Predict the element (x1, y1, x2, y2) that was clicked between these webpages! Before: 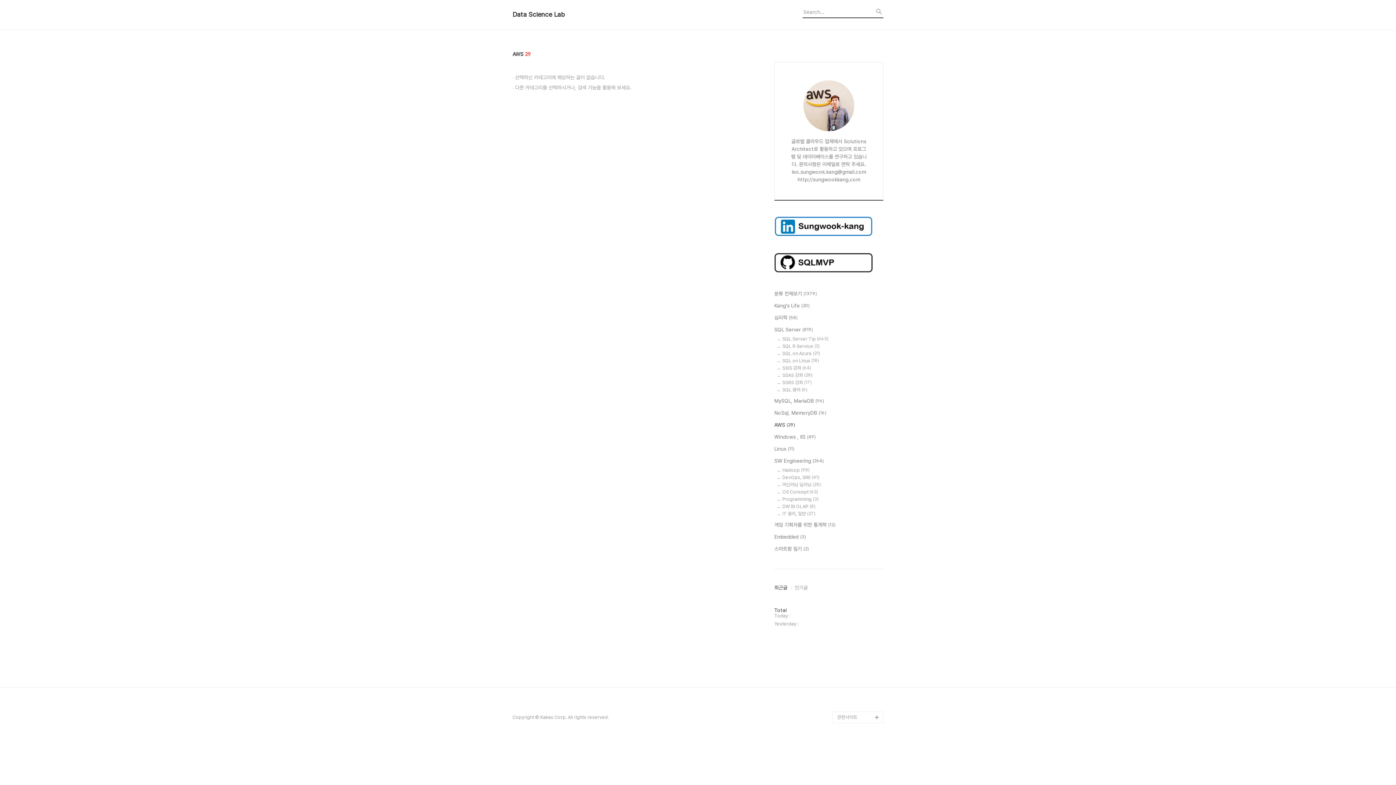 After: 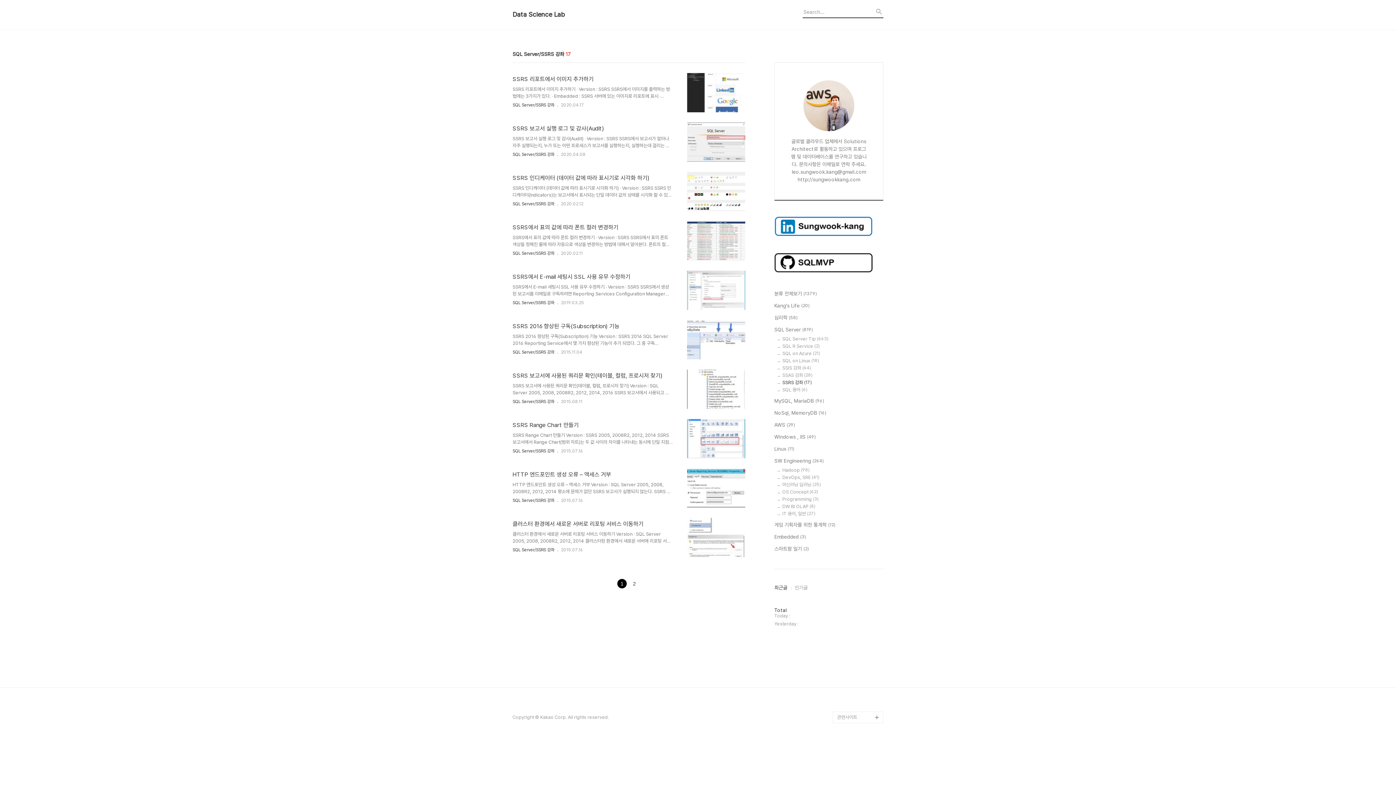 Action: label: SSRS 강좌 (17) bbox: (782, 380, 883, 385)